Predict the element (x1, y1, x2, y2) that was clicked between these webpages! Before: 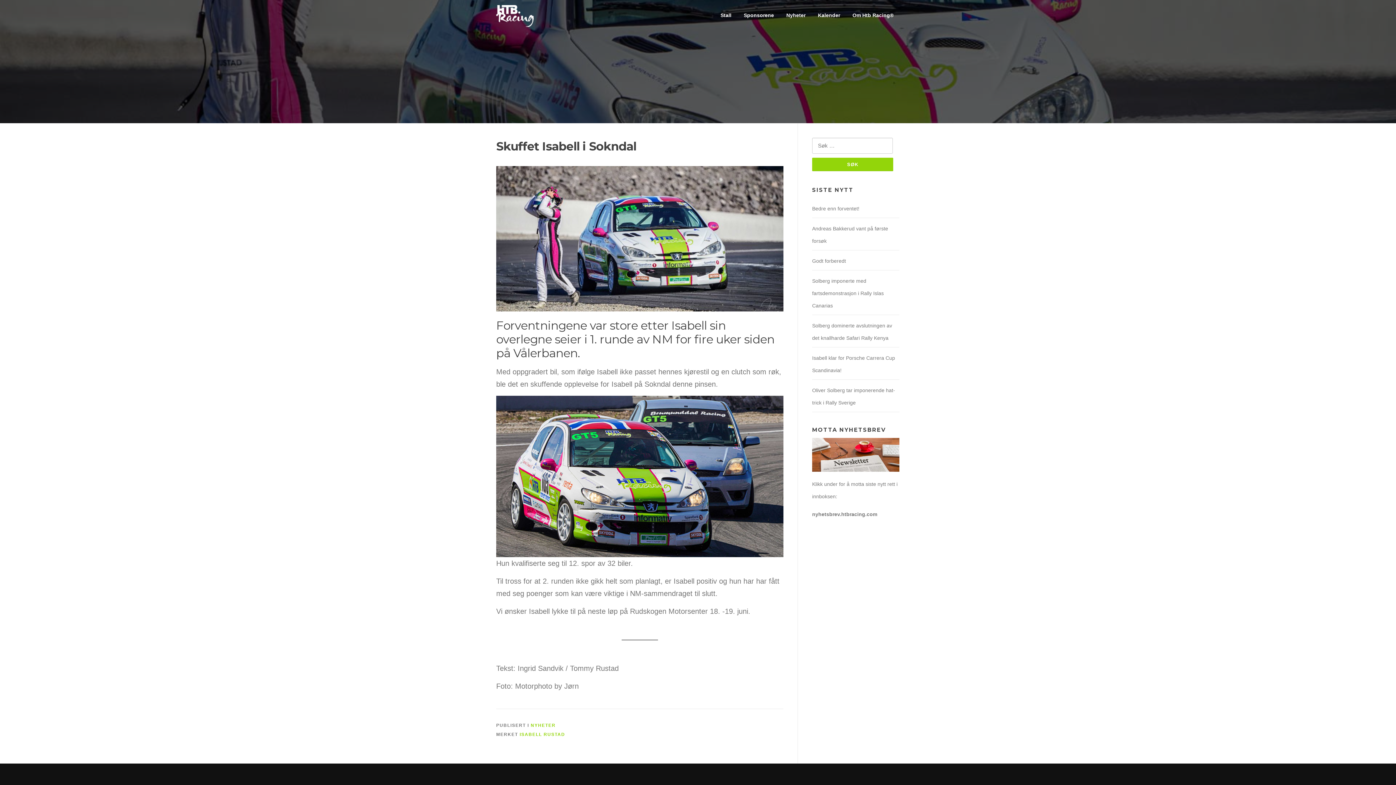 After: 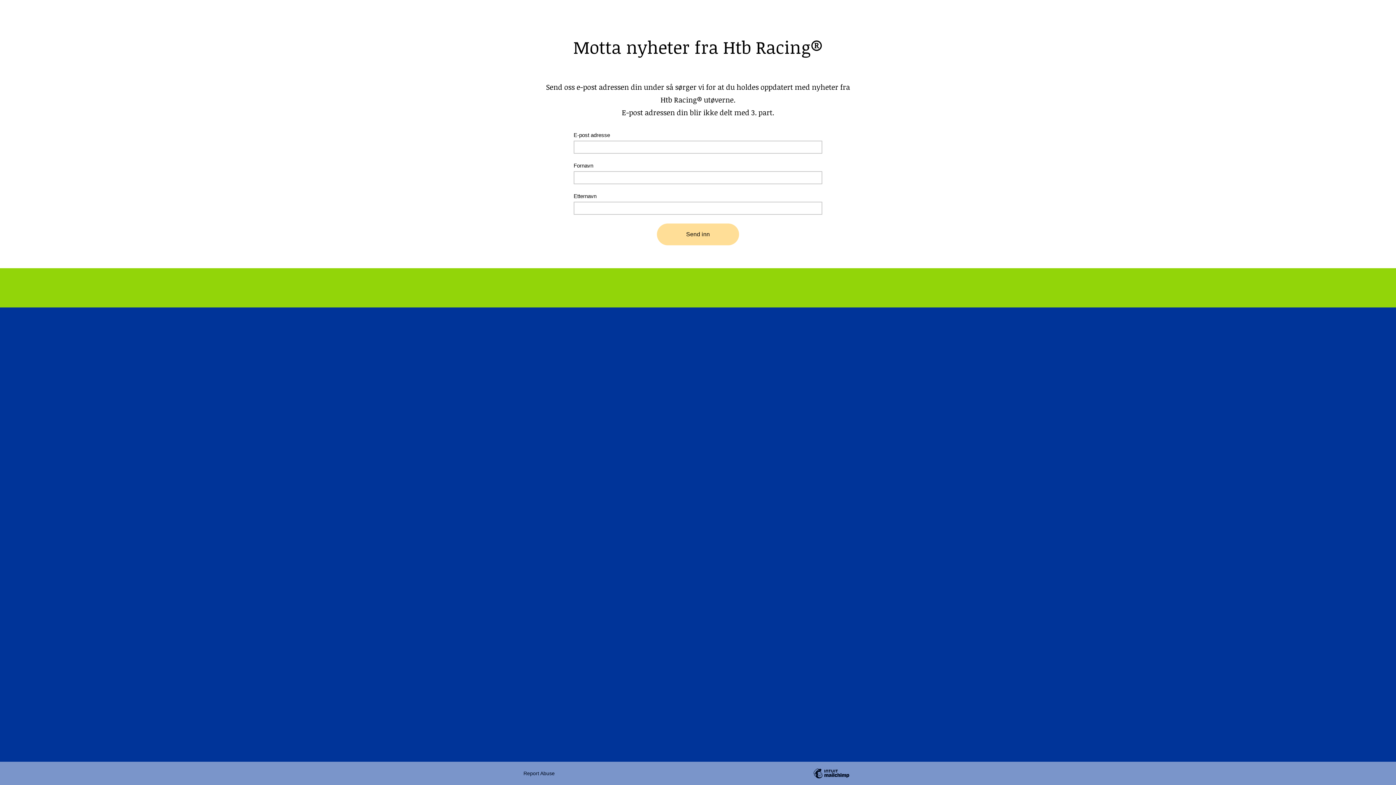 Action: bbox: (812, 451, 899, 457)